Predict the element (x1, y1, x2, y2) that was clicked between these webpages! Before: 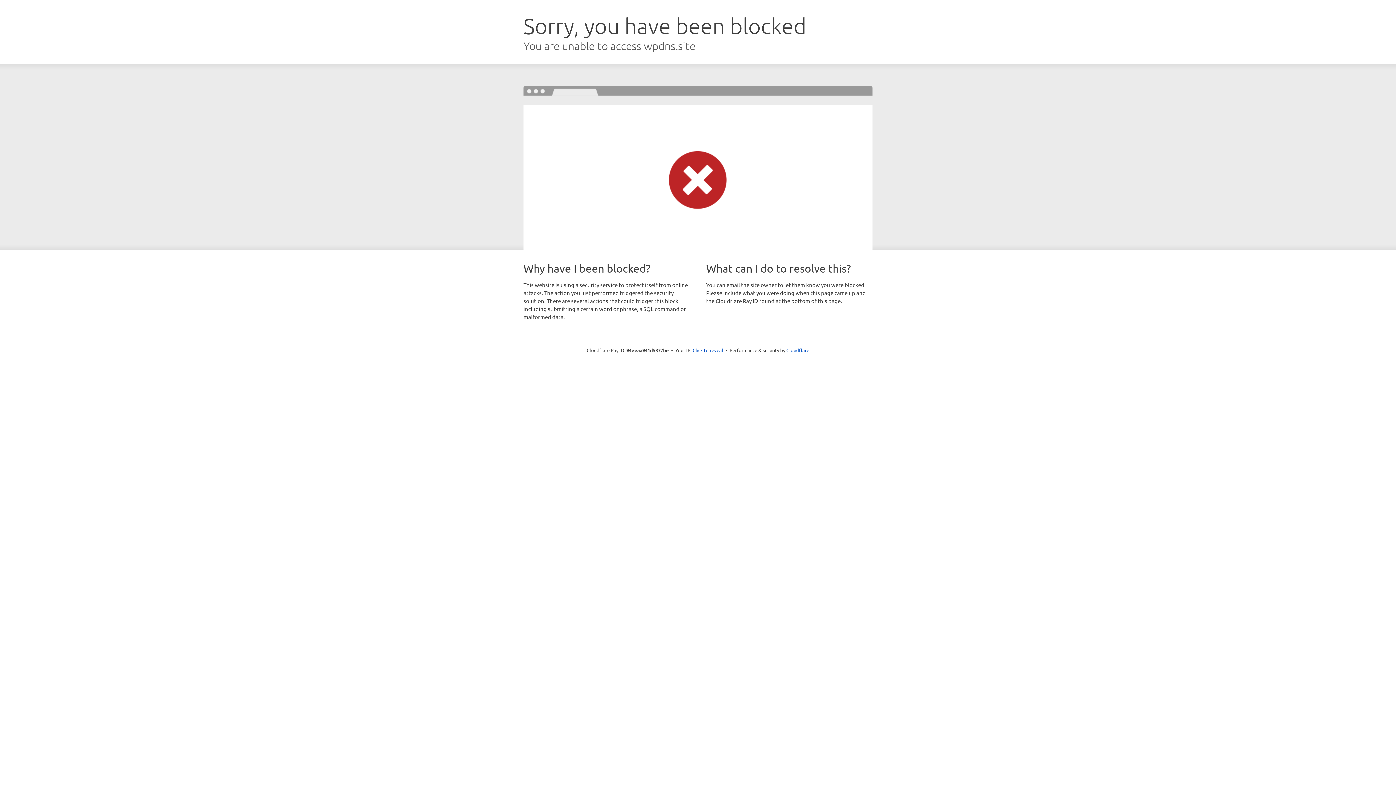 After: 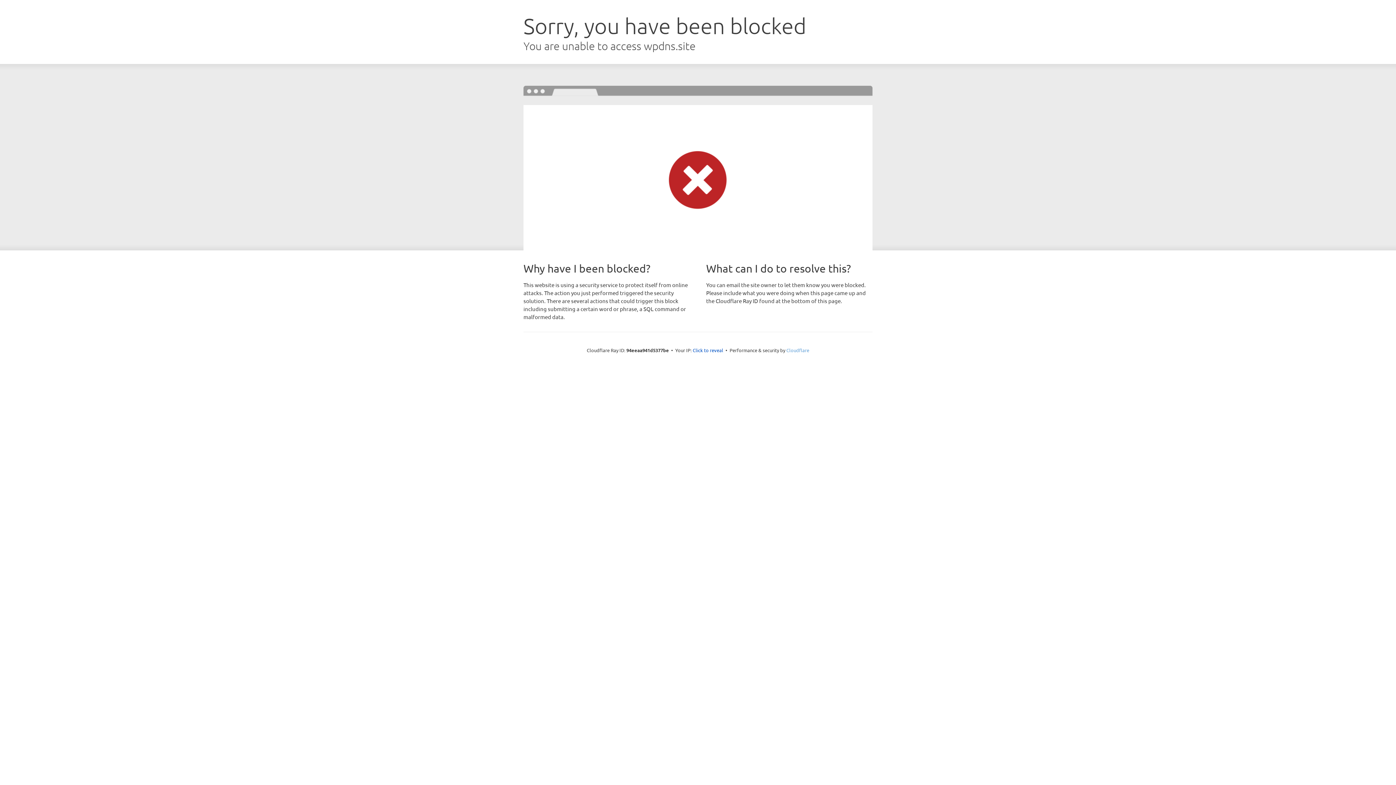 Action: label: Cloudflare bbox: (786, 347, 809, 353)